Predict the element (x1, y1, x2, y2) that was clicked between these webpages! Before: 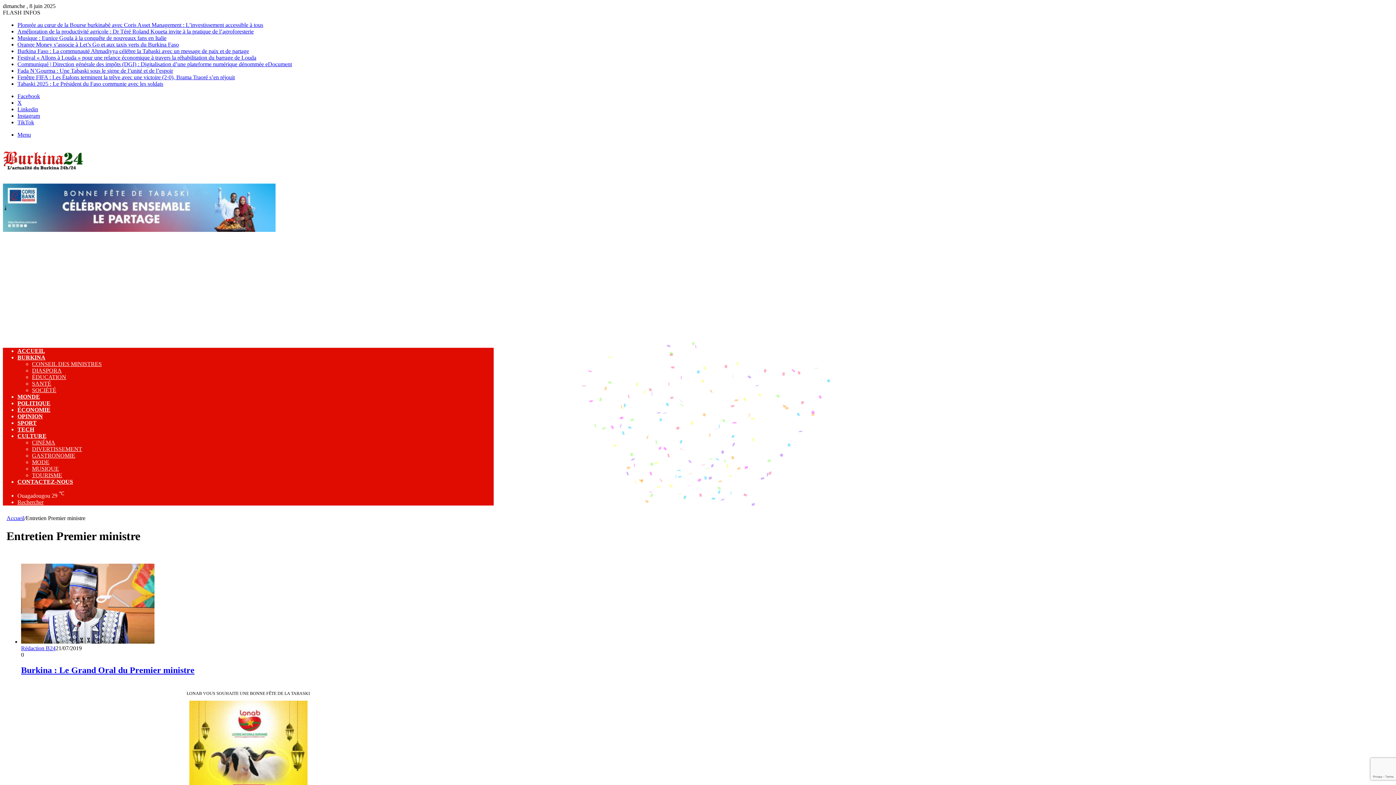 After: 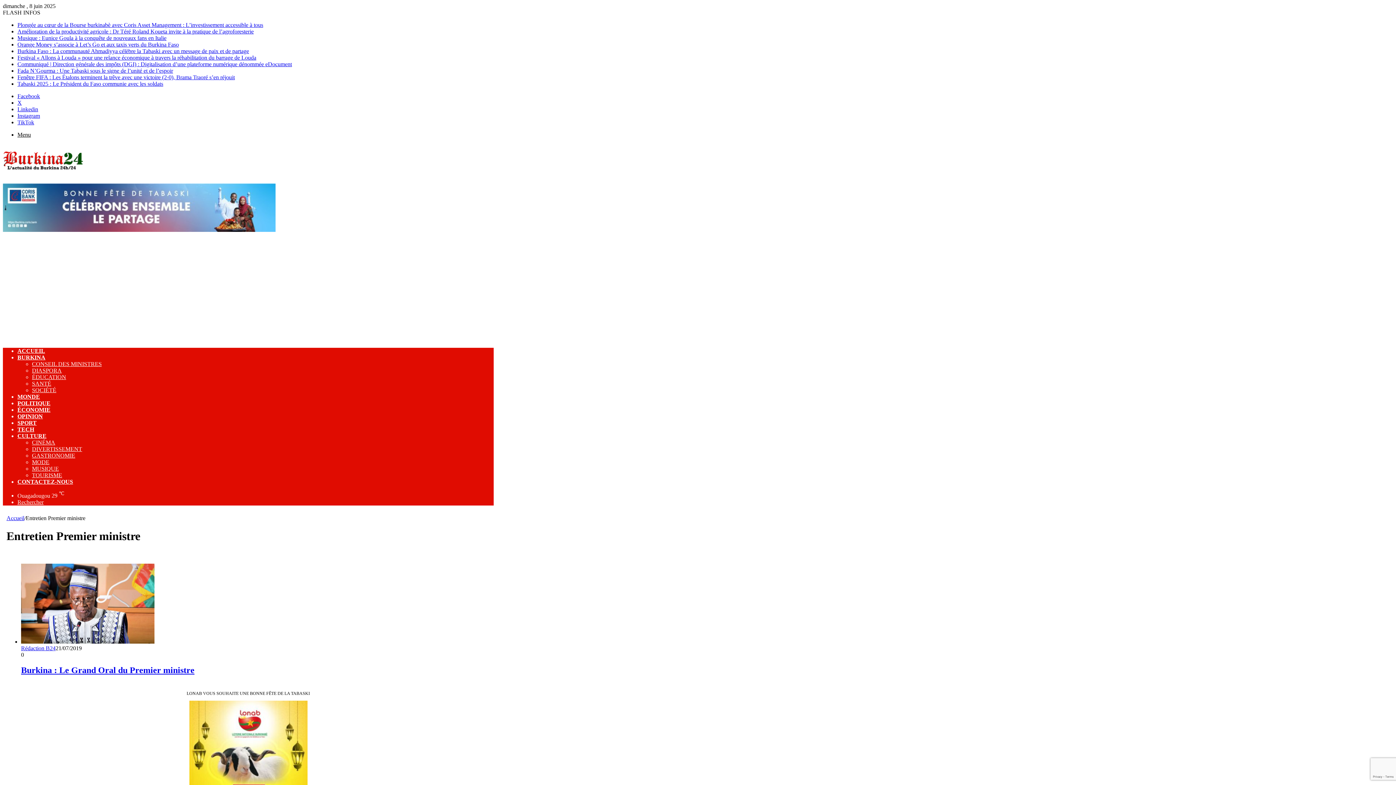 Action: label: Menu bbox: (17, 131, 30, 137)